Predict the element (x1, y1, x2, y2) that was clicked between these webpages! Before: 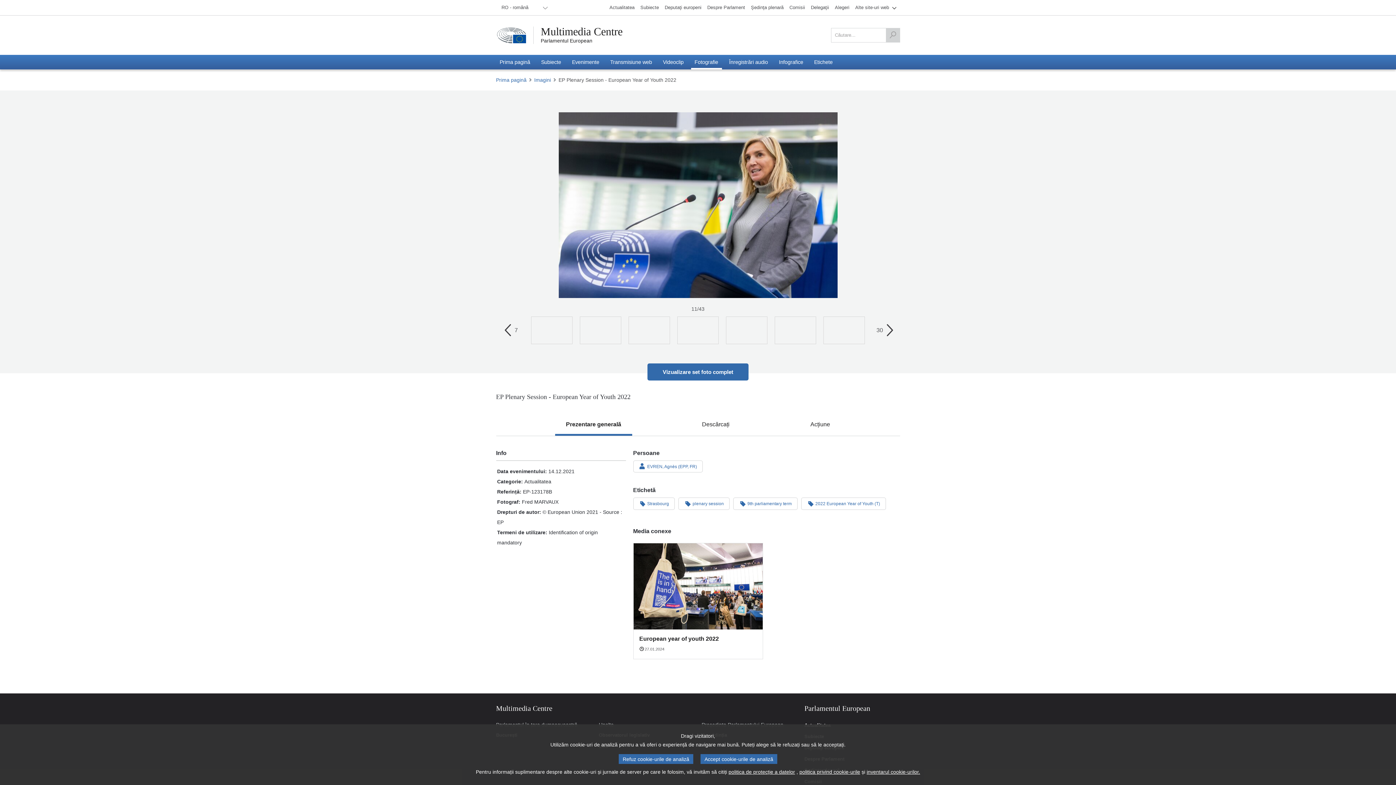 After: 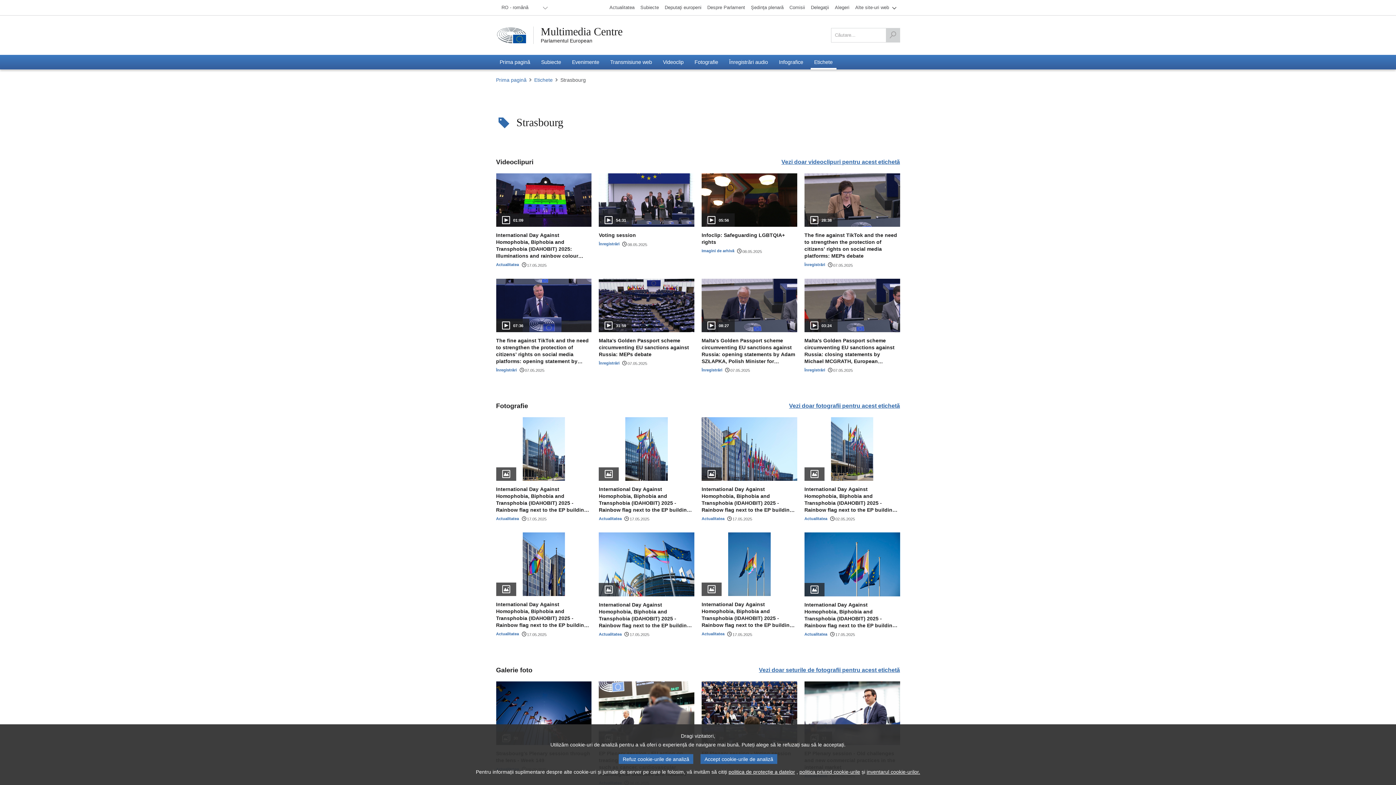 Action: label: Strasbourg bbox: (633, 497, 675, 510)